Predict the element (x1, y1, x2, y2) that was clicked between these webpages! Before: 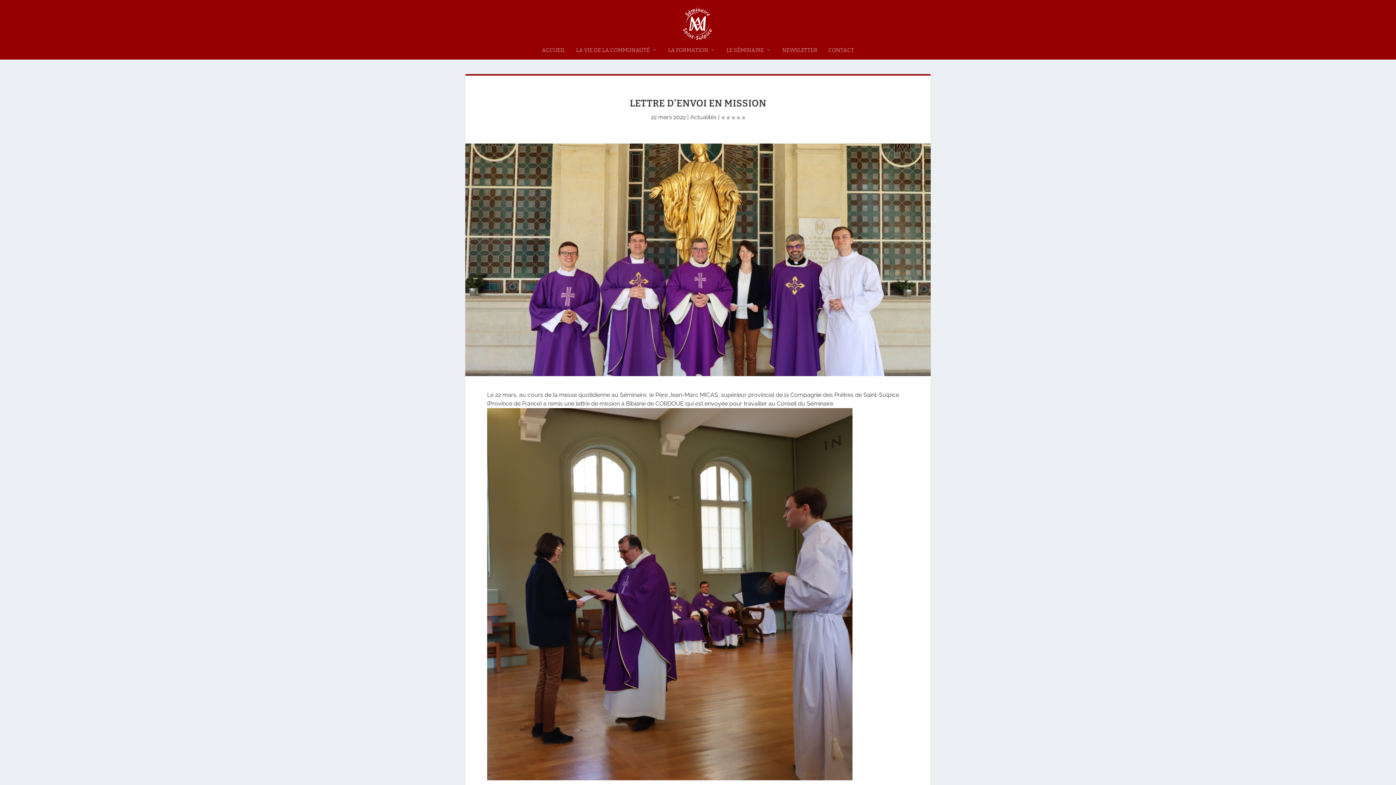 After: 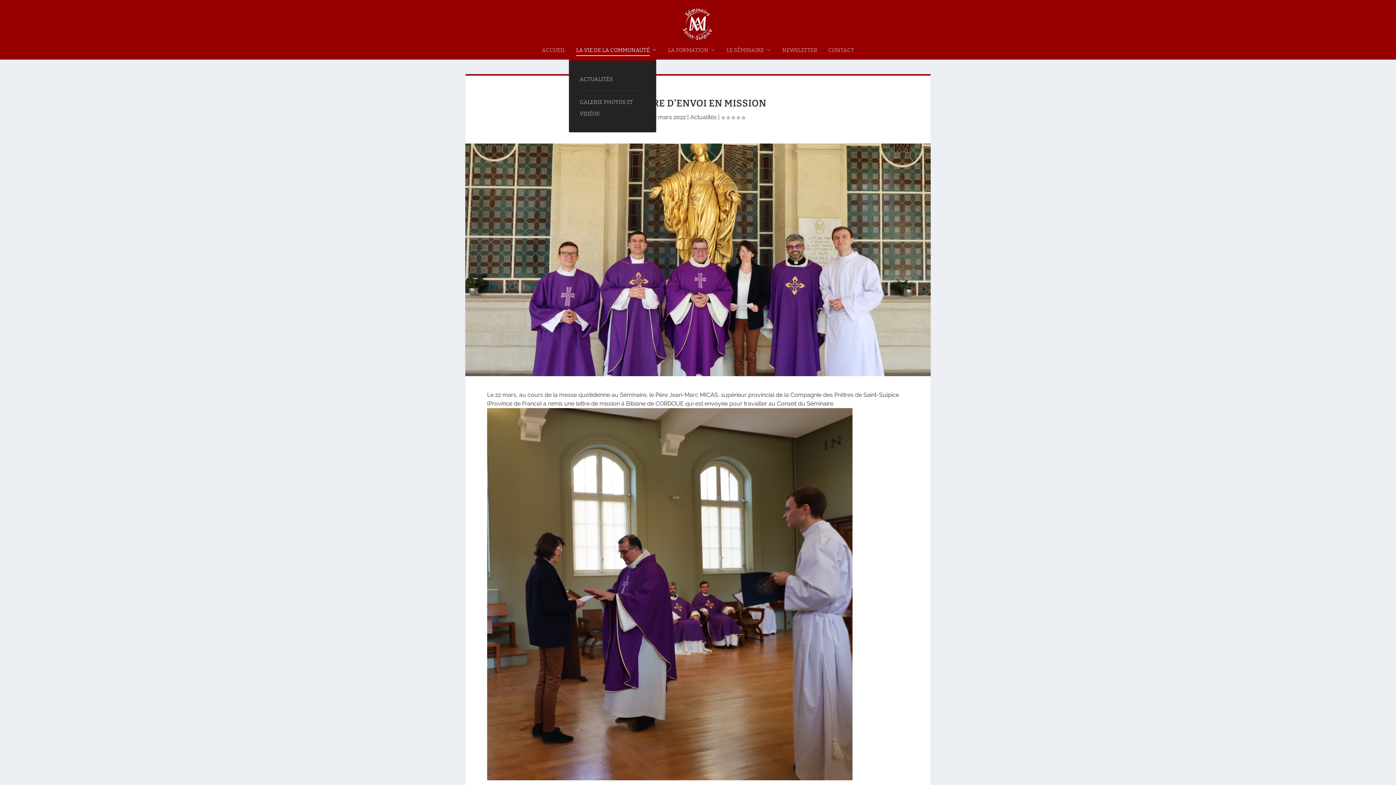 Action: bbox: (576, 47, 657, 59) label: LA VIE DE LA COMMUNAUTÉ